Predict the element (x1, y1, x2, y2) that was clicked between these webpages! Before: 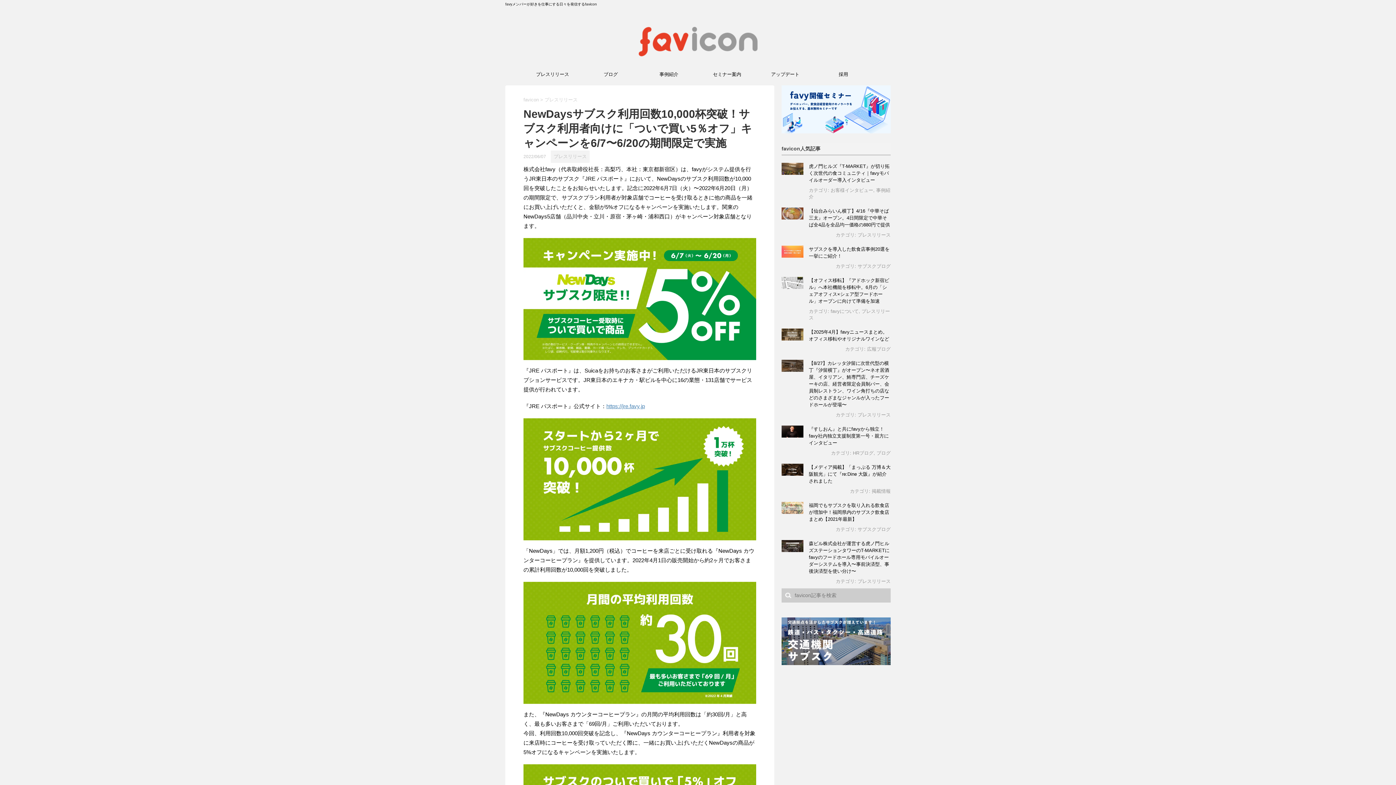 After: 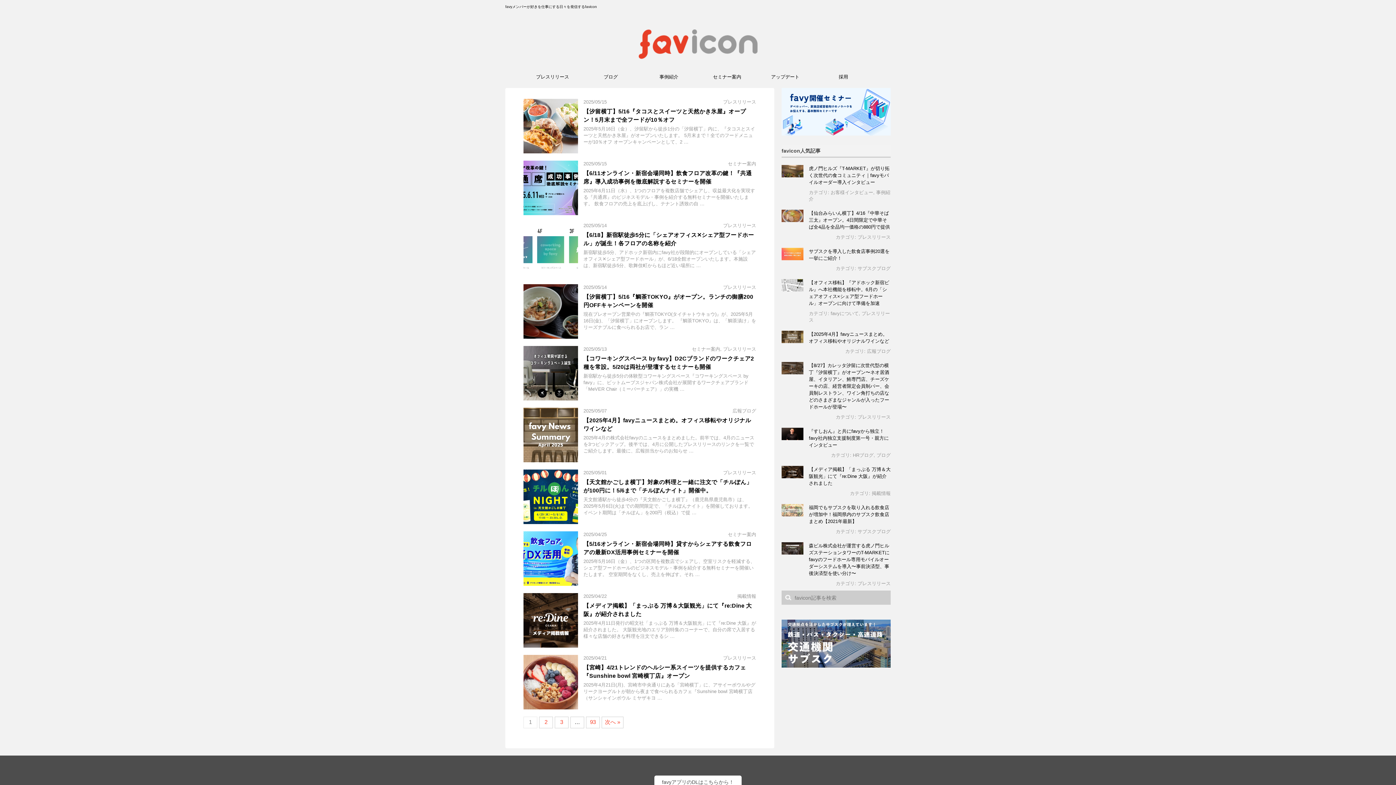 Action: bbox: (638, 46, 757, 55)